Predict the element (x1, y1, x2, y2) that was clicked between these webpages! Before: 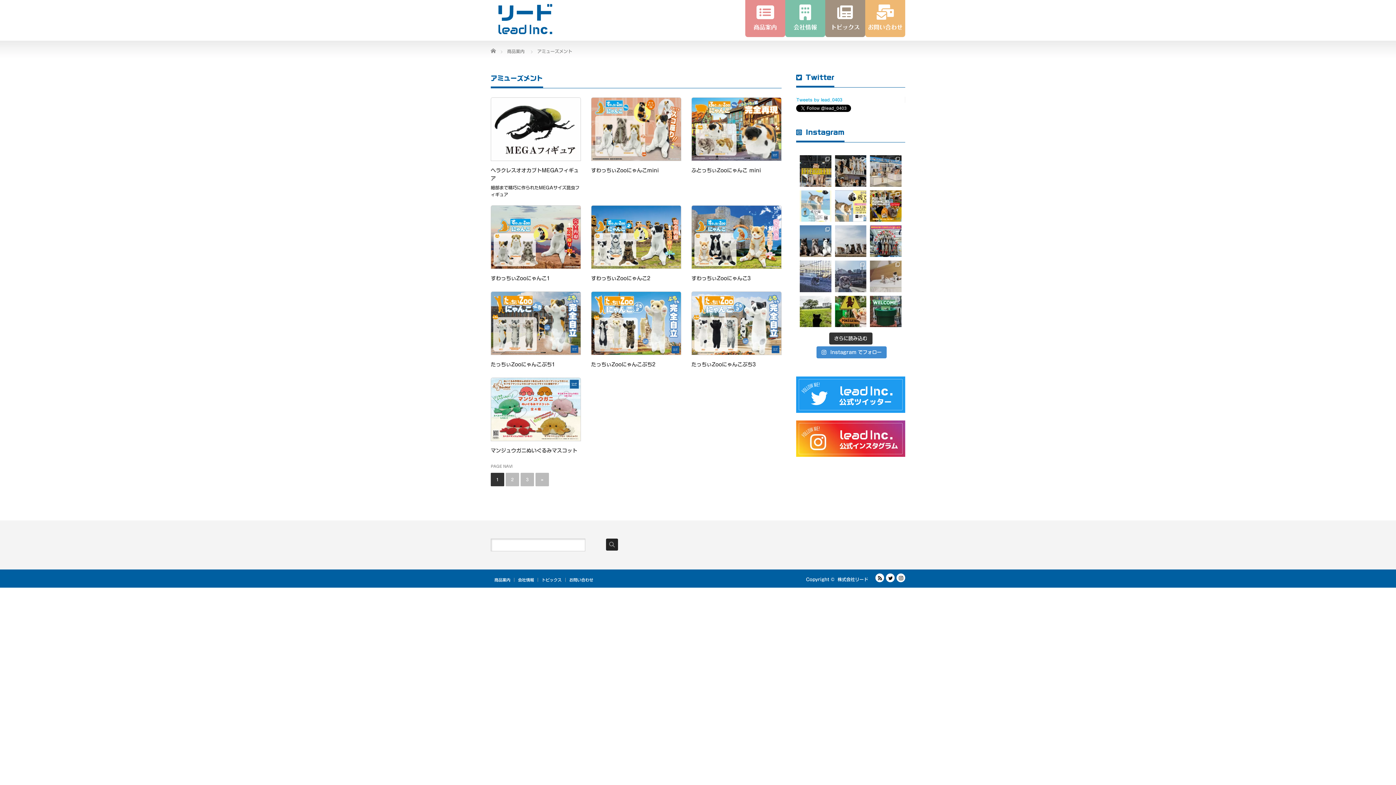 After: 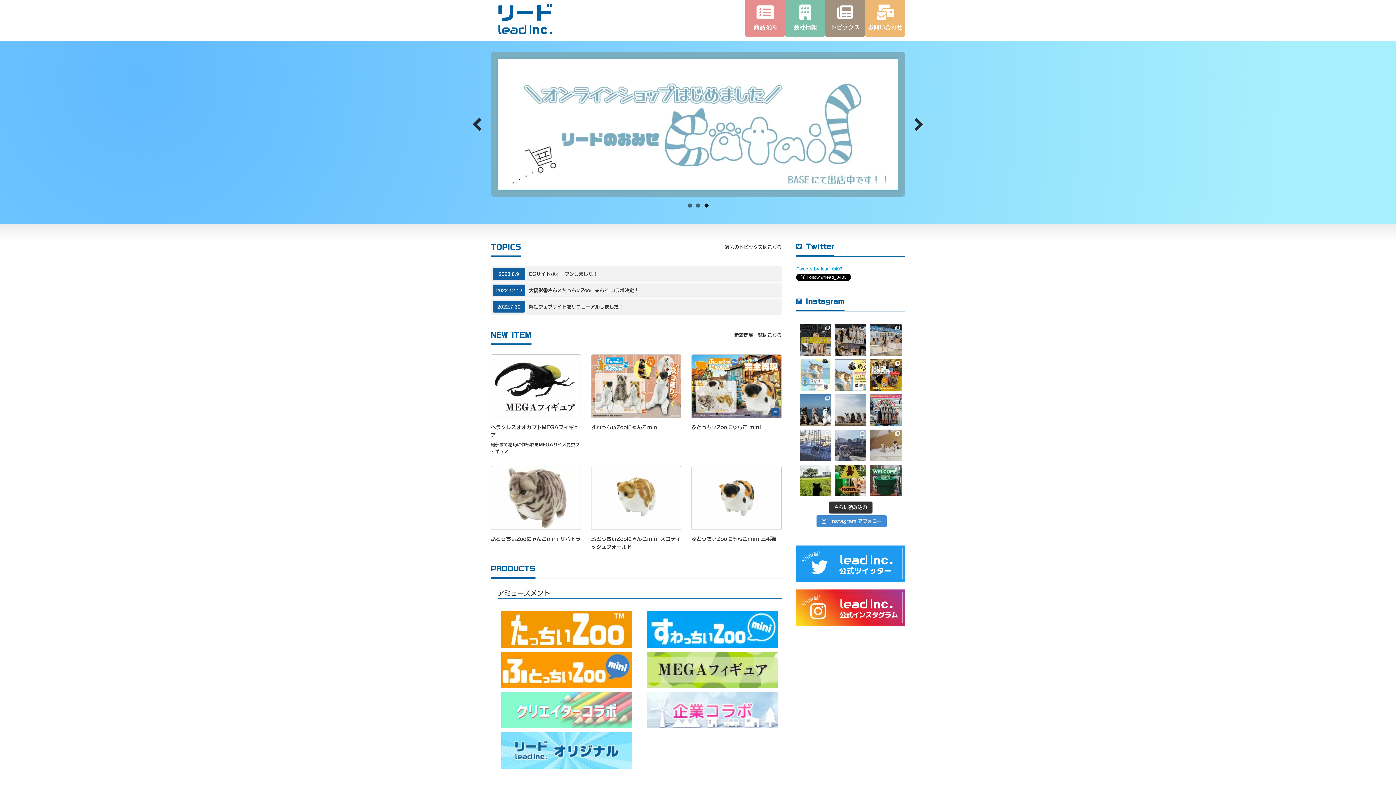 Action: label: 株式会社リード bbox: (837, 577, 868, 581)